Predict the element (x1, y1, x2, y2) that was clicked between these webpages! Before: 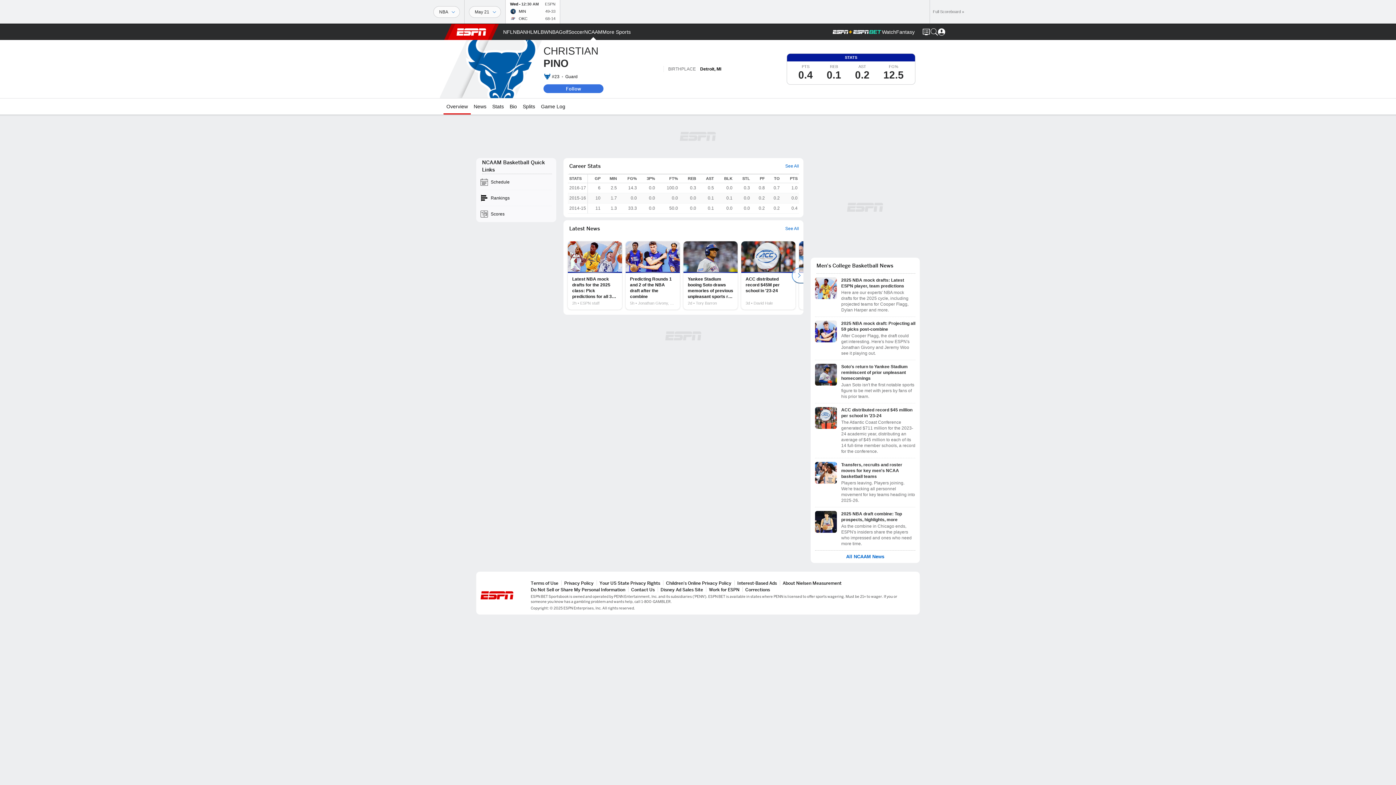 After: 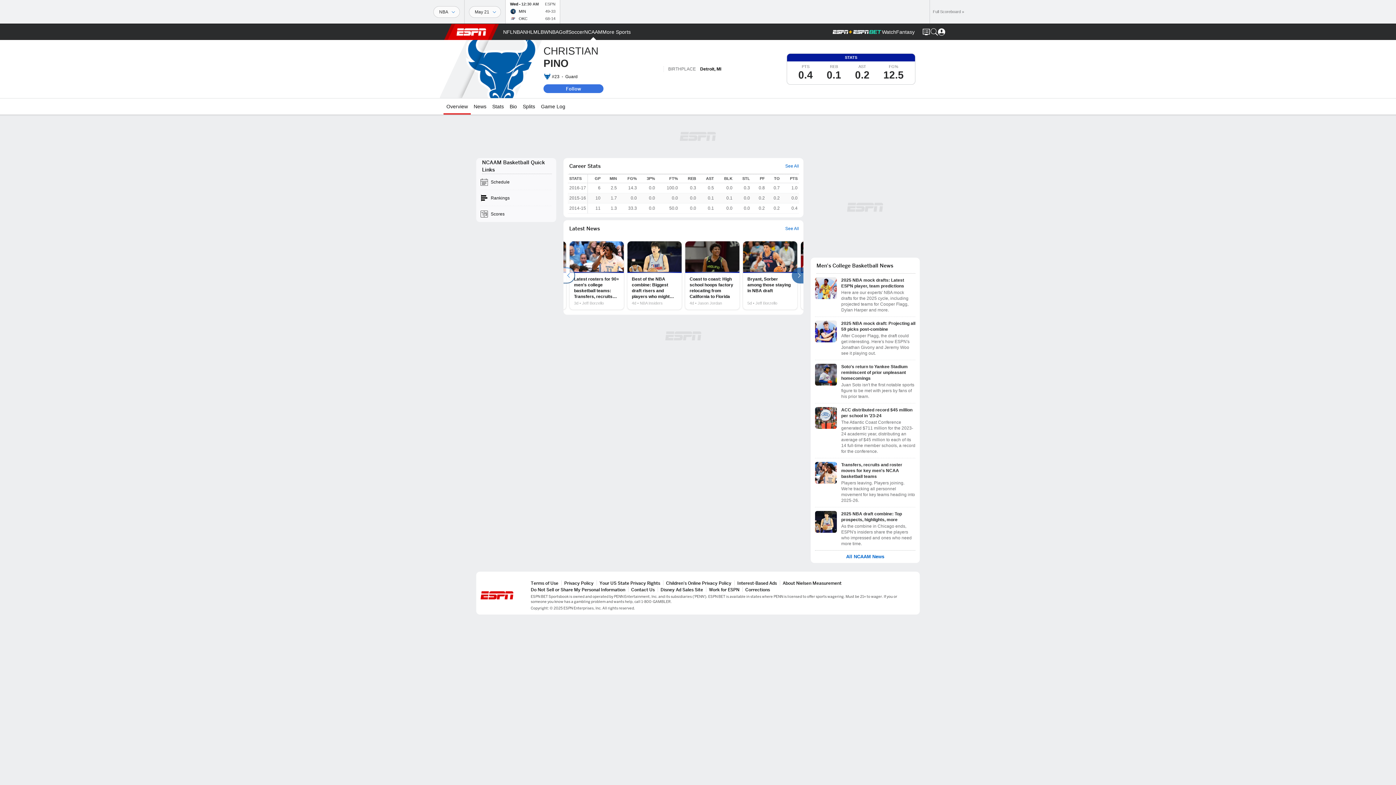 Action: bbox: (792, 267, 803, 283)